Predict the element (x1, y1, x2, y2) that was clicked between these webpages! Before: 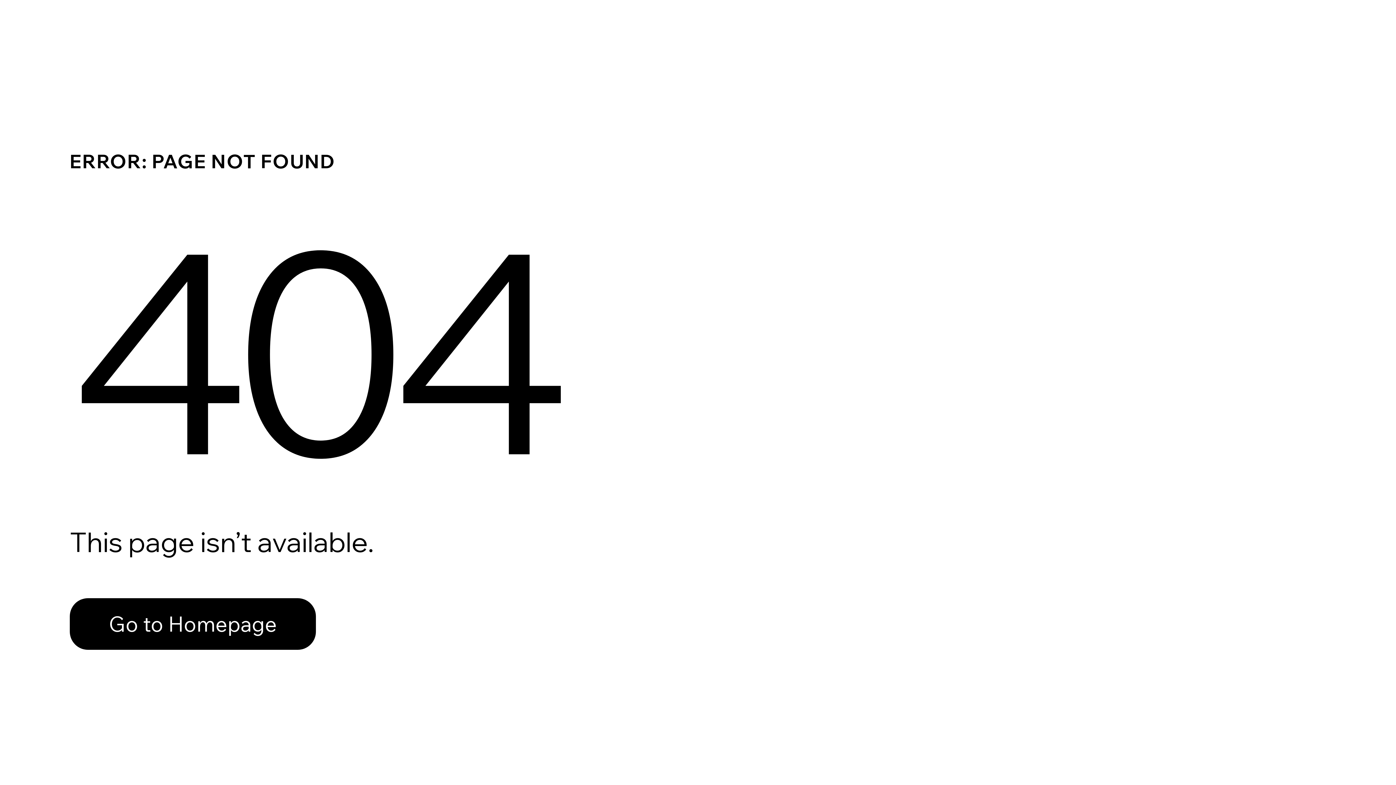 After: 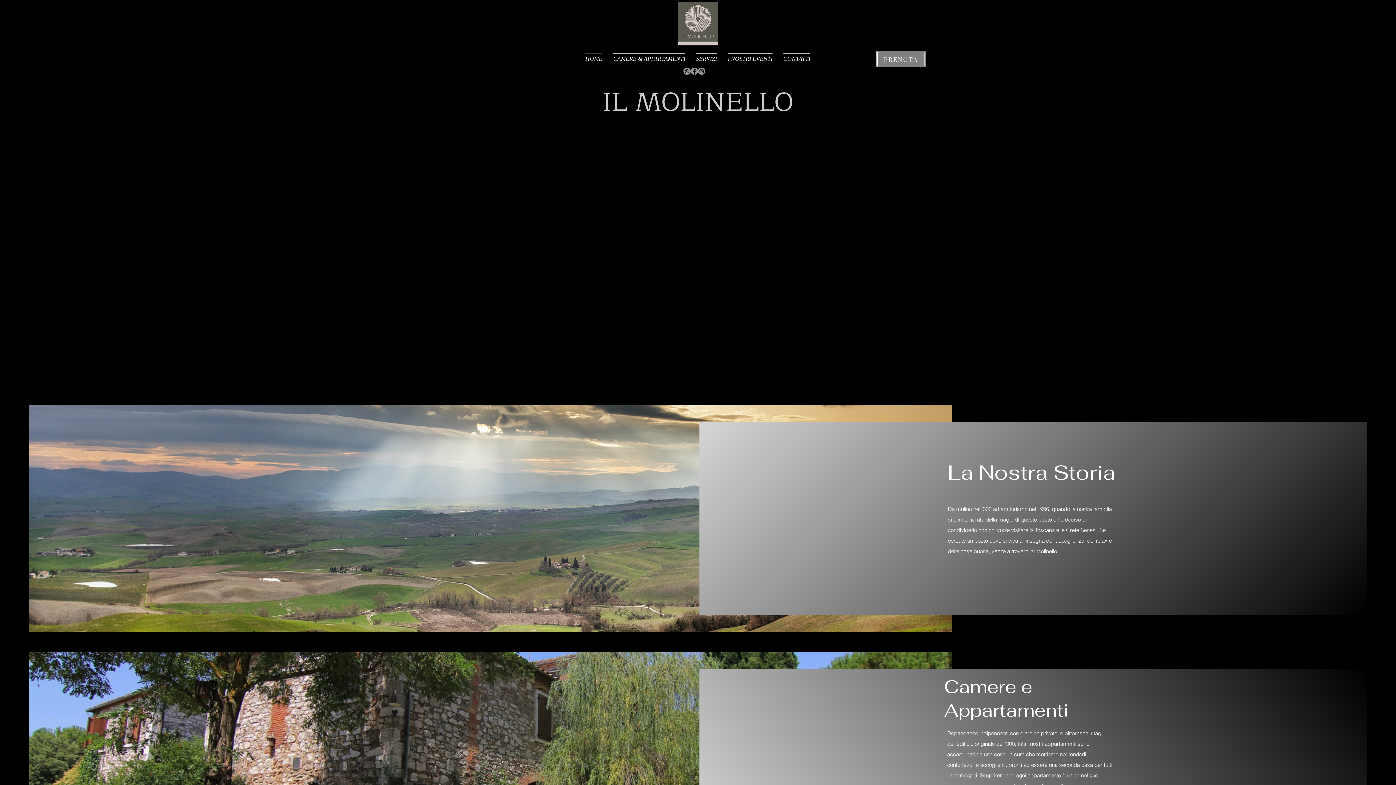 Action: label: Go to Homepage bbox: (69, 582, 768, 659)